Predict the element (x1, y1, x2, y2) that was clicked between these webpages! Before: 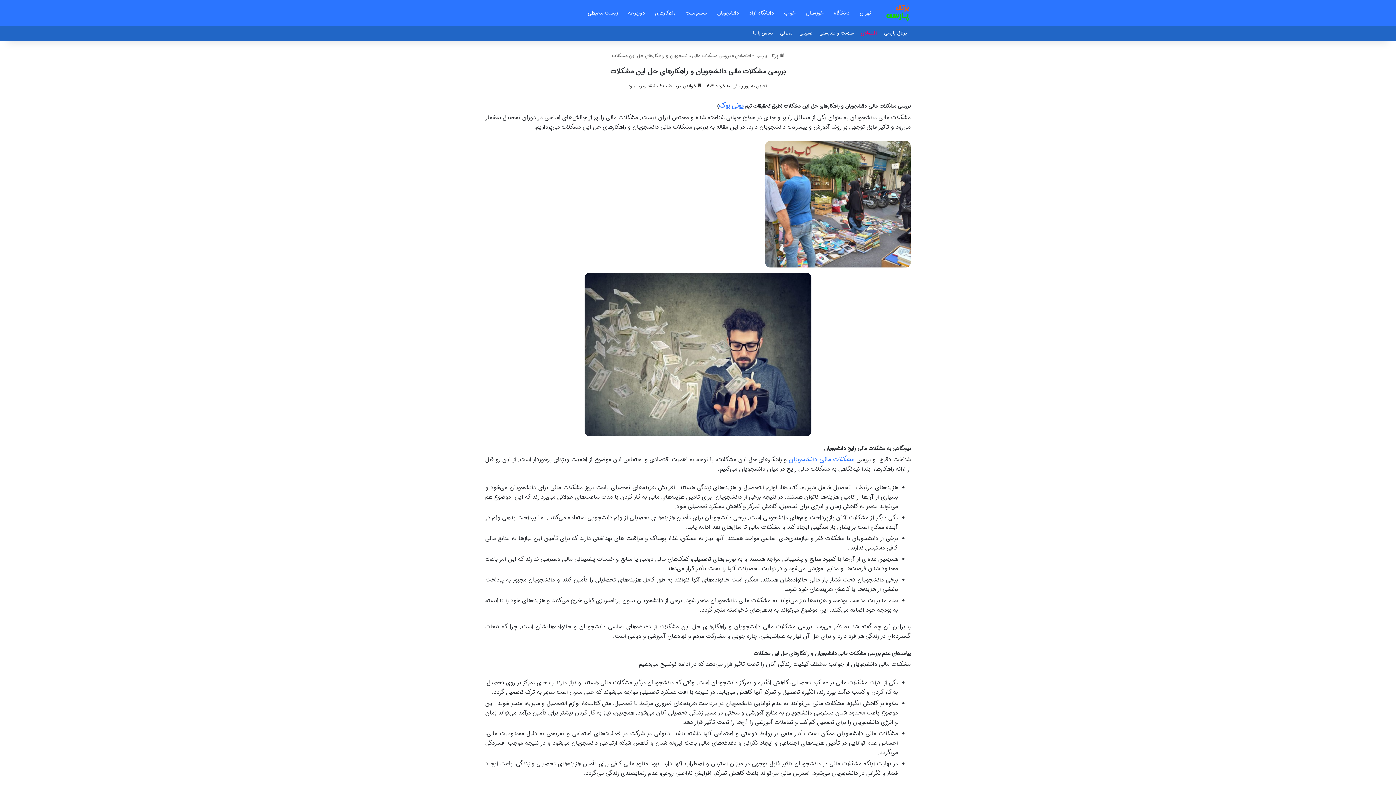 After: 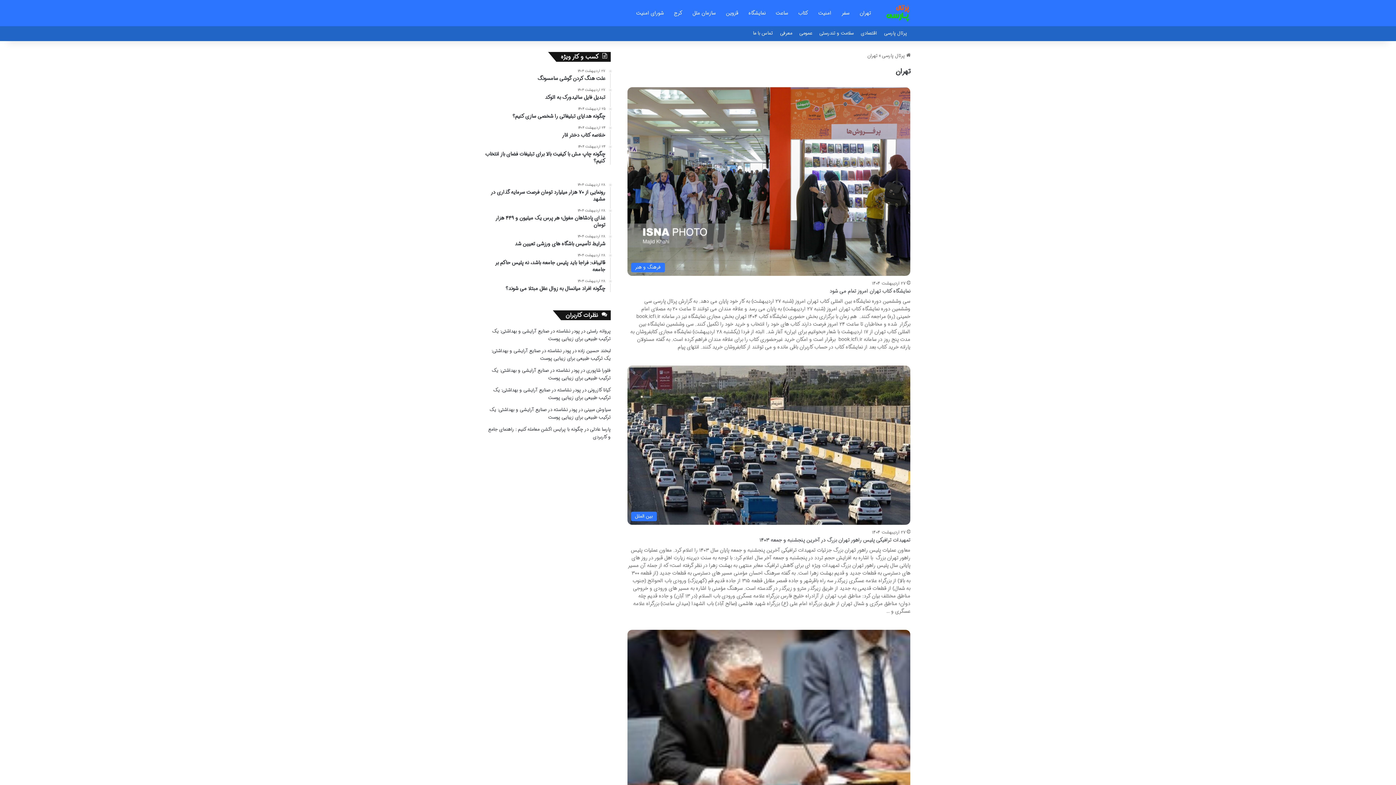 Action: label: تهران bbox: (854, 0, 876, 26)